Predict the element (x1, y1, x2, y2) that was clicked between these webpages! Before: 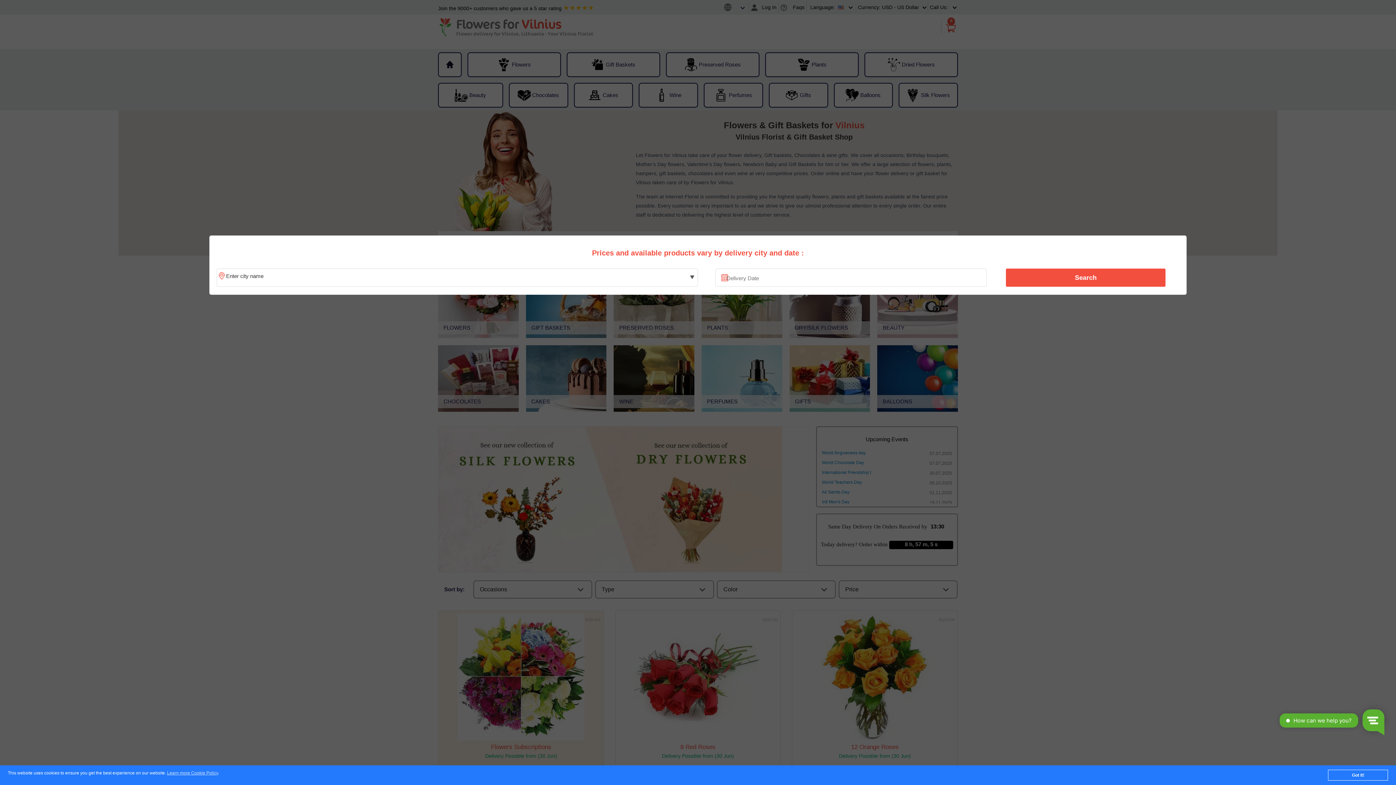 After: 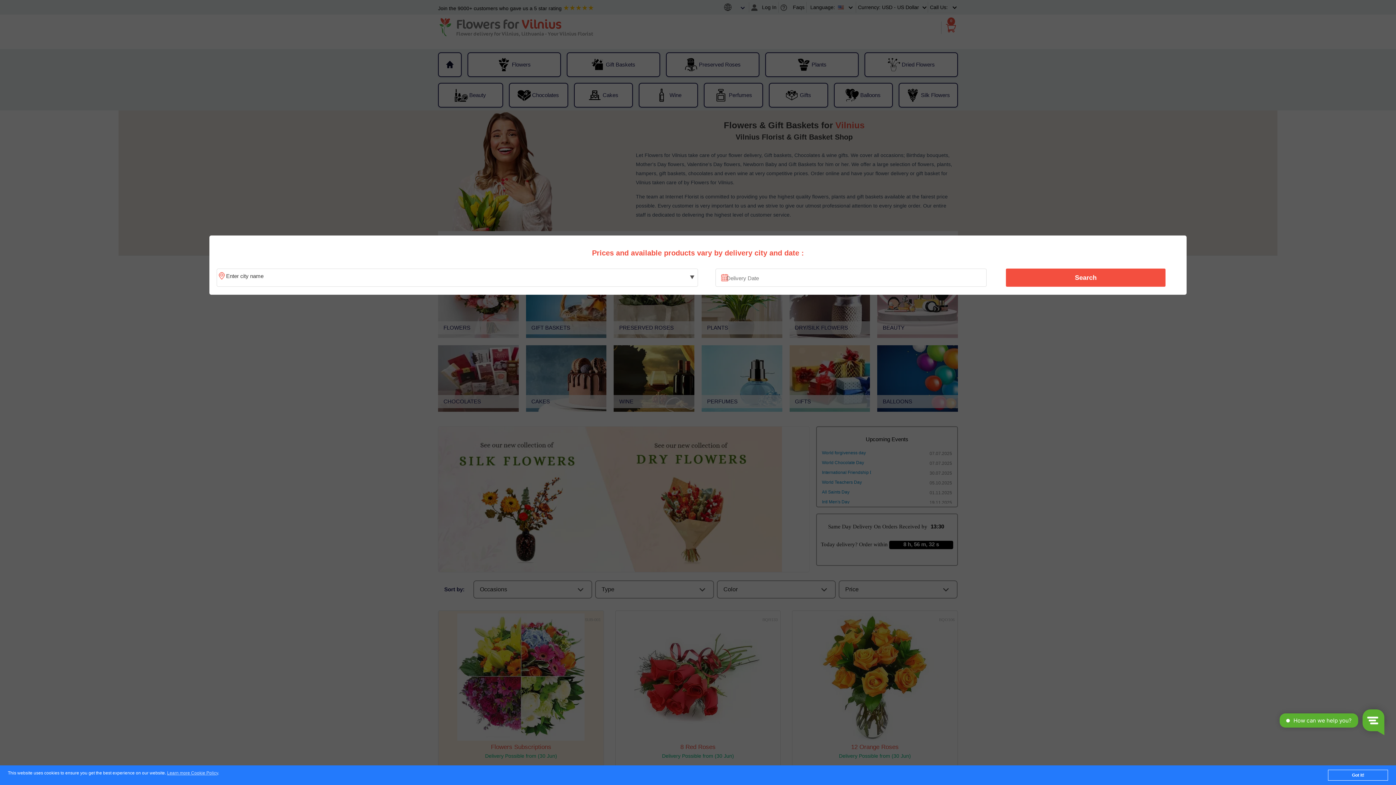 Action: bbox: (1010, 270, 1161, 285) label: Search